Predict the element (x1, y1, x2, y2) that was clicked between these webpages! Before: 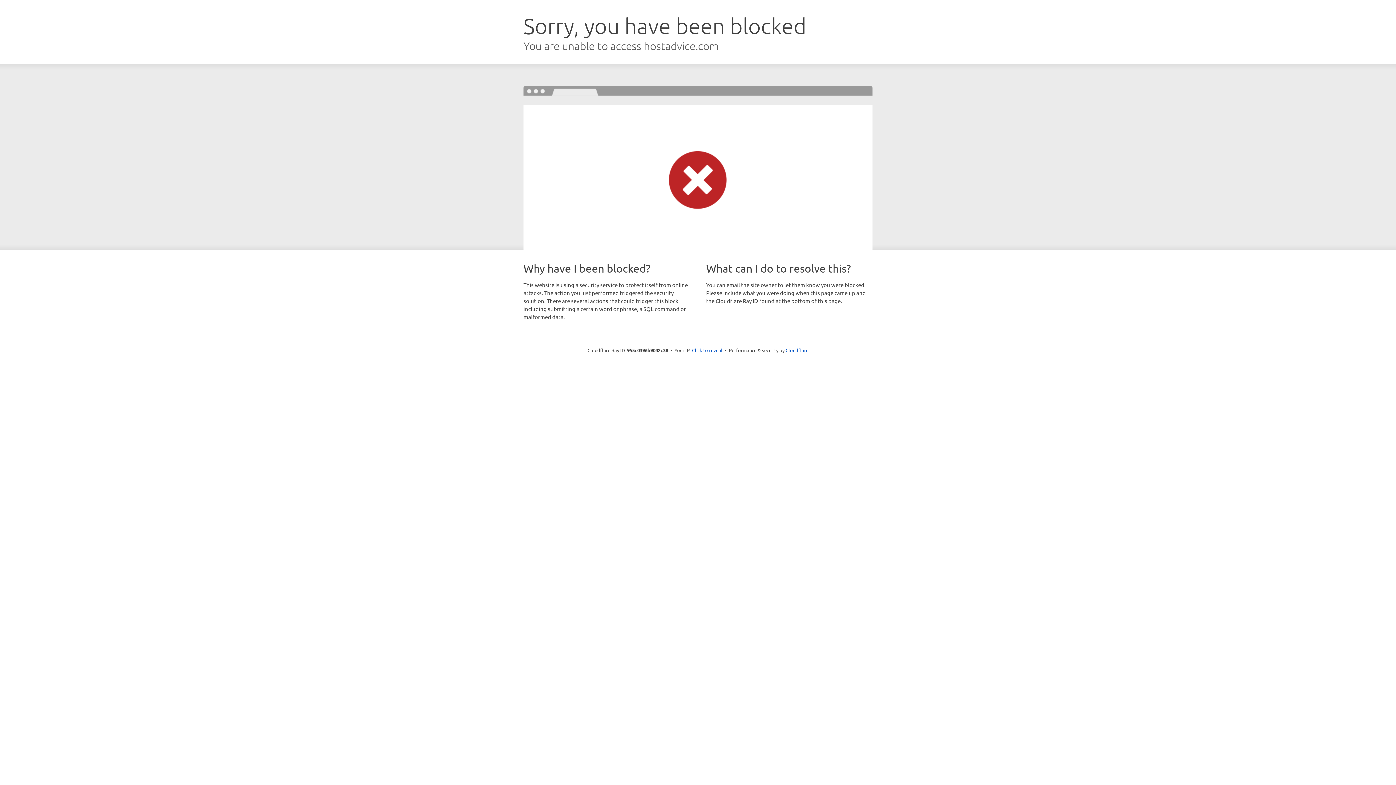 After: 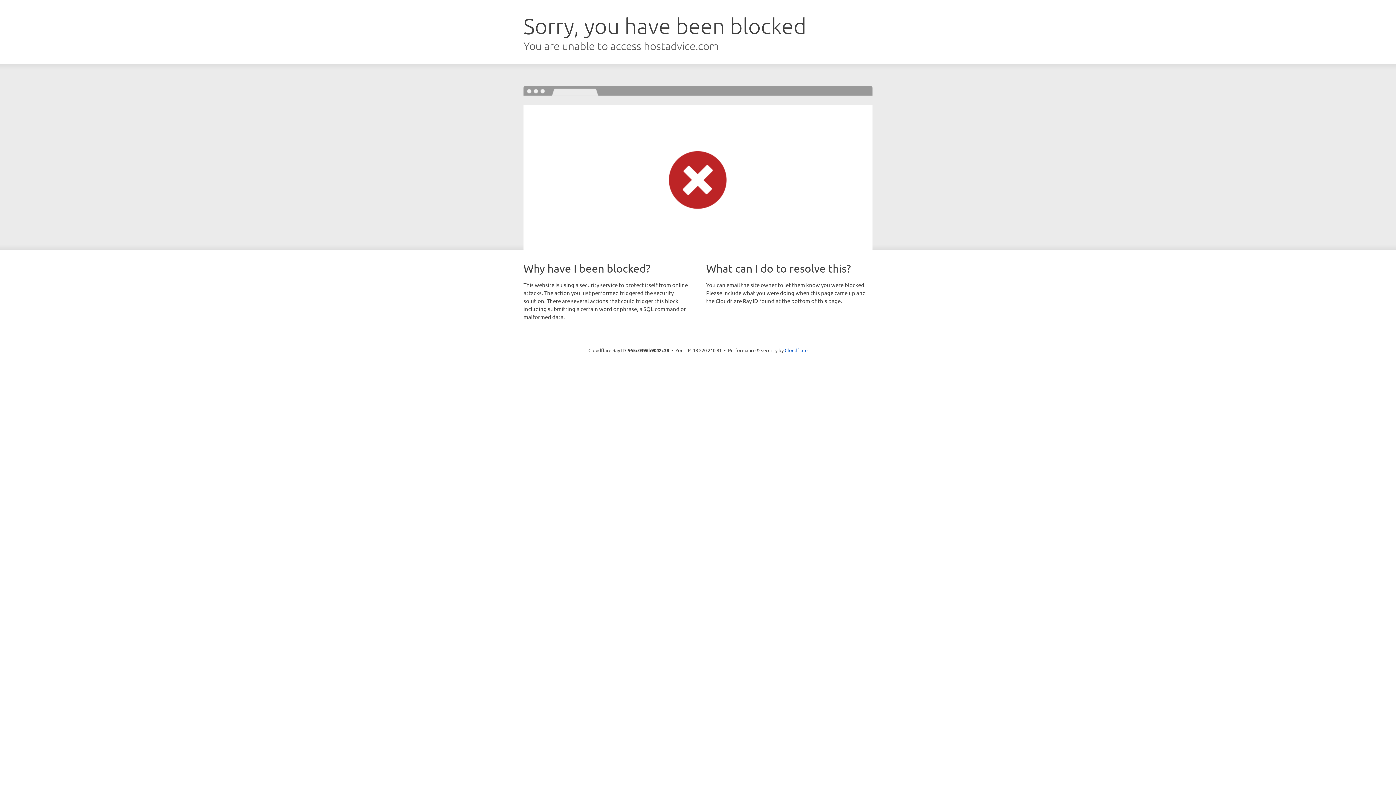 Action: bbox: (692, 346, 722, 353) label: Click to reveal